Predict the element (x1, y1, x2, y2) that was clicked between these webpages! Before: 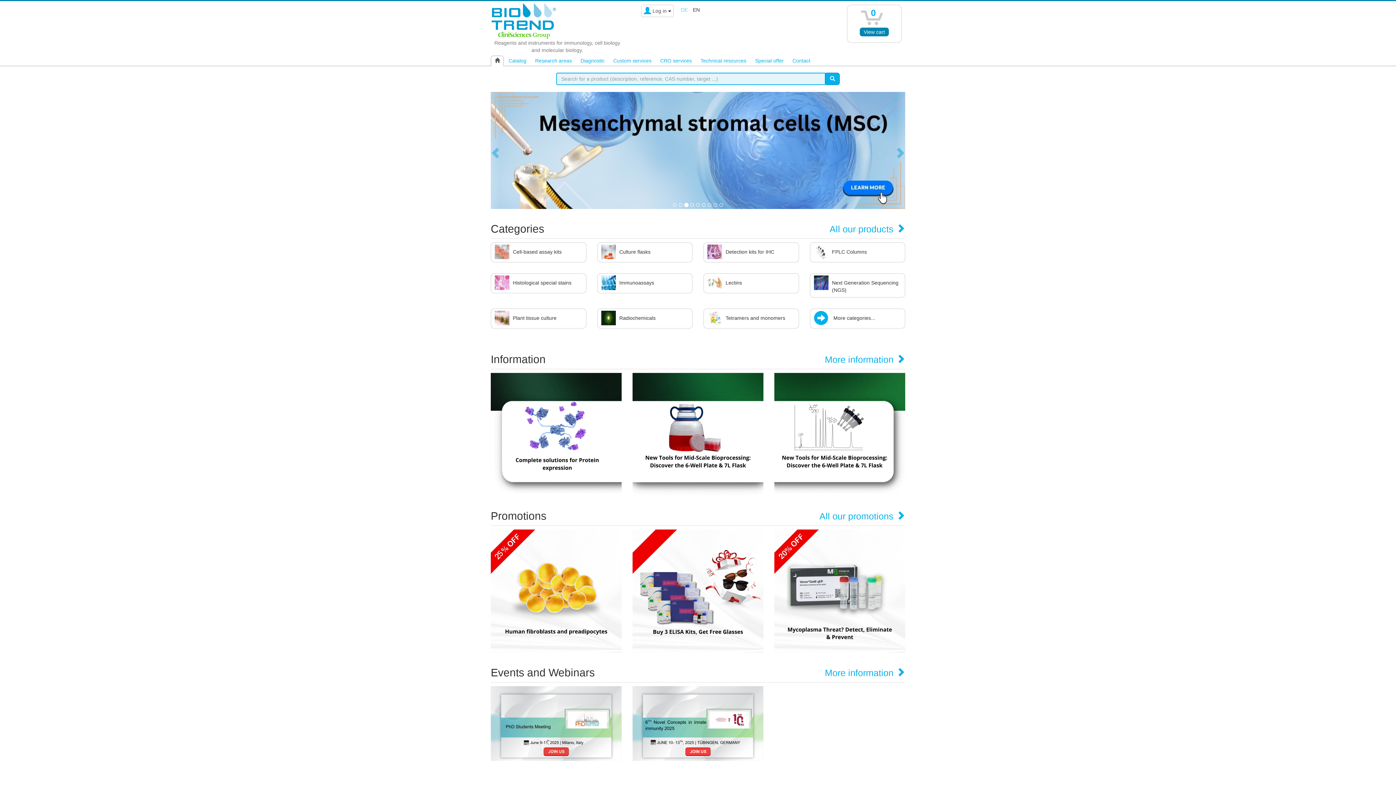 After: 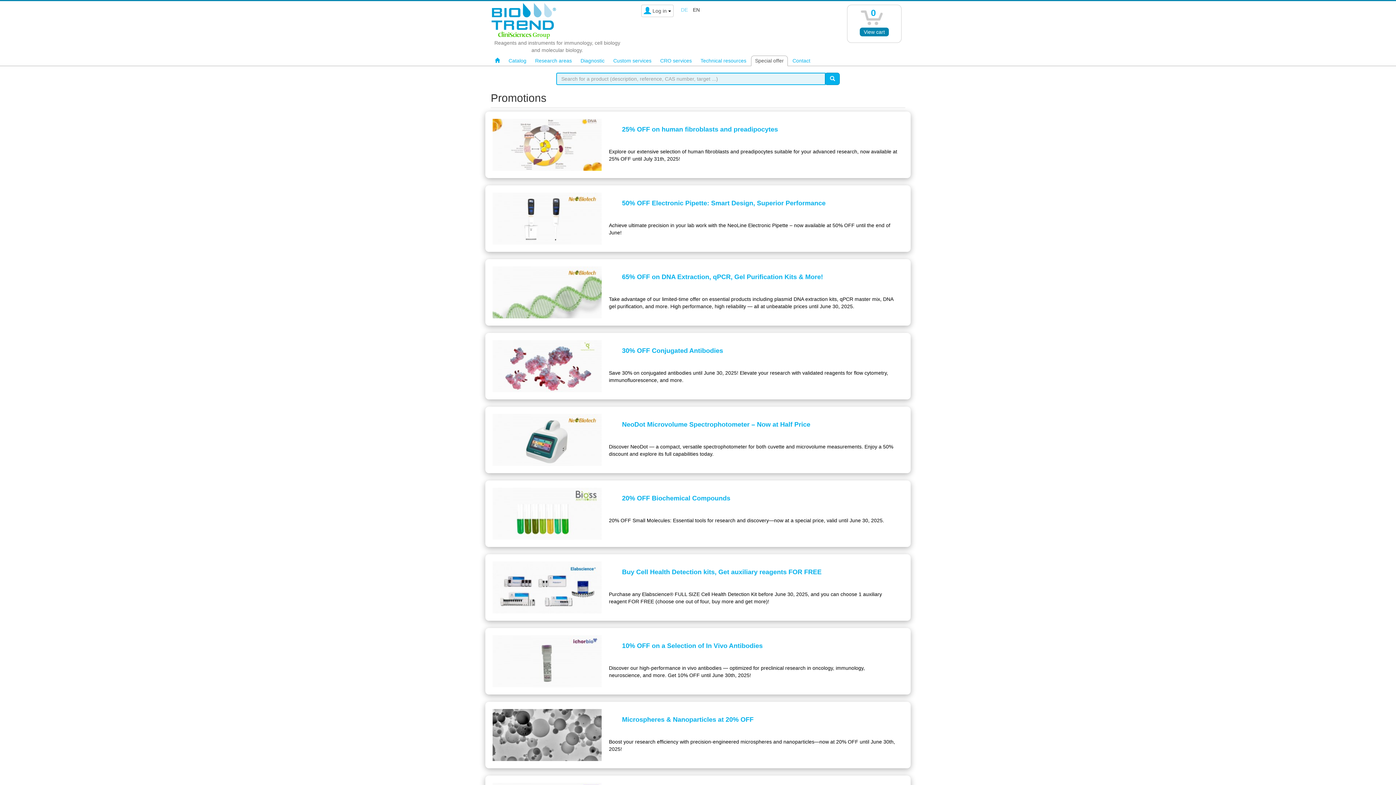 Action: label: All our promotions  bbox: (819, 511, 905, 521)